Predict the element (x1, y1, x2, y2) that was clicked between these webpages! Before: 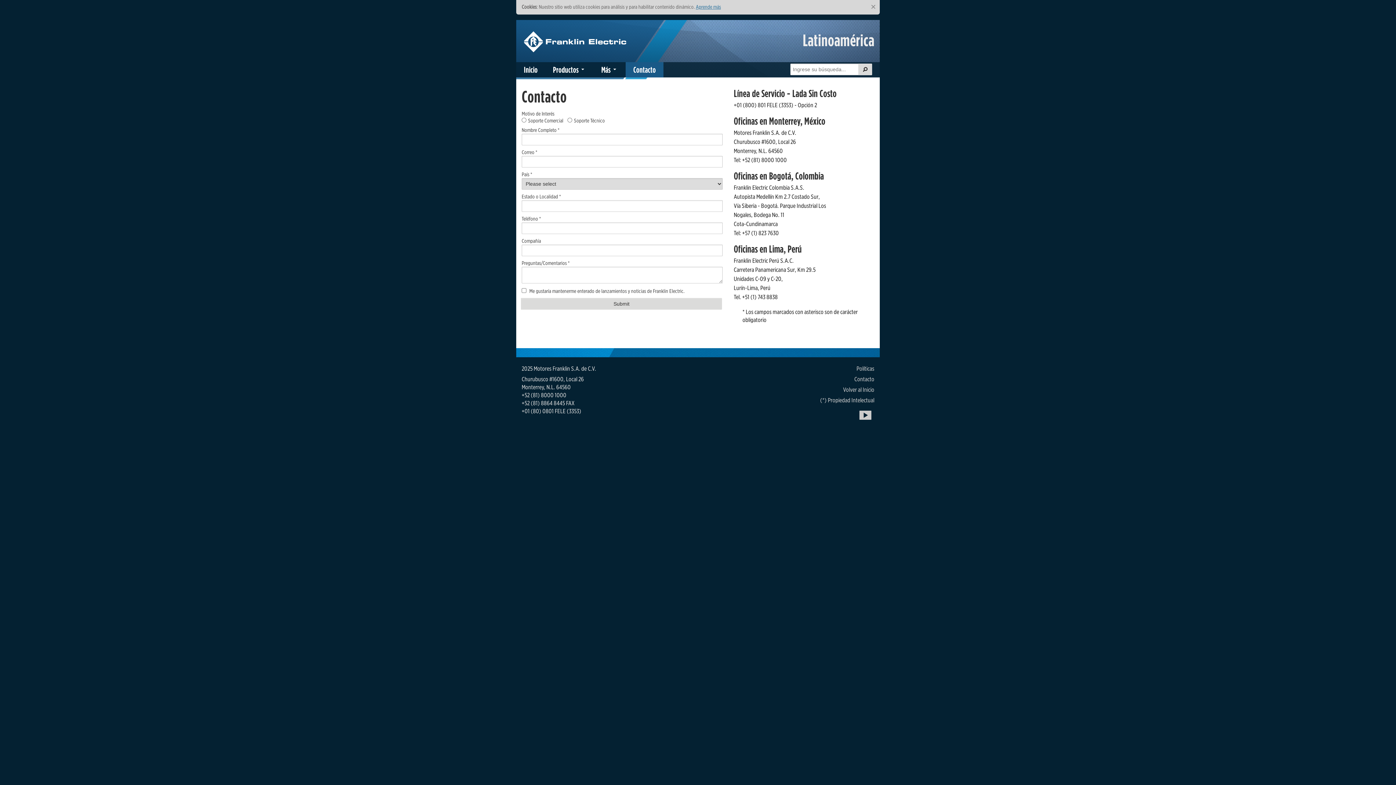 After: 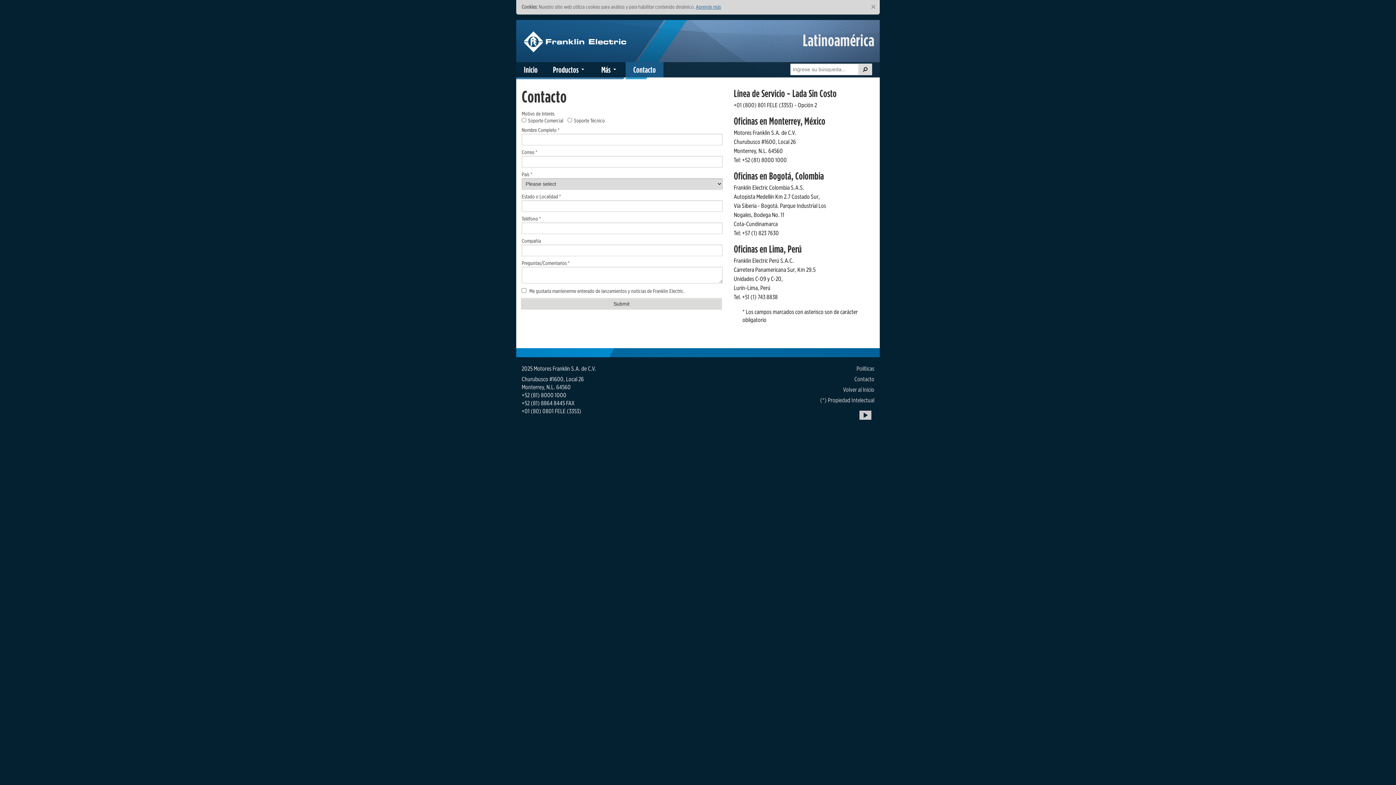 Action: label: Contacto bbox: (625, 62, 663, 77)